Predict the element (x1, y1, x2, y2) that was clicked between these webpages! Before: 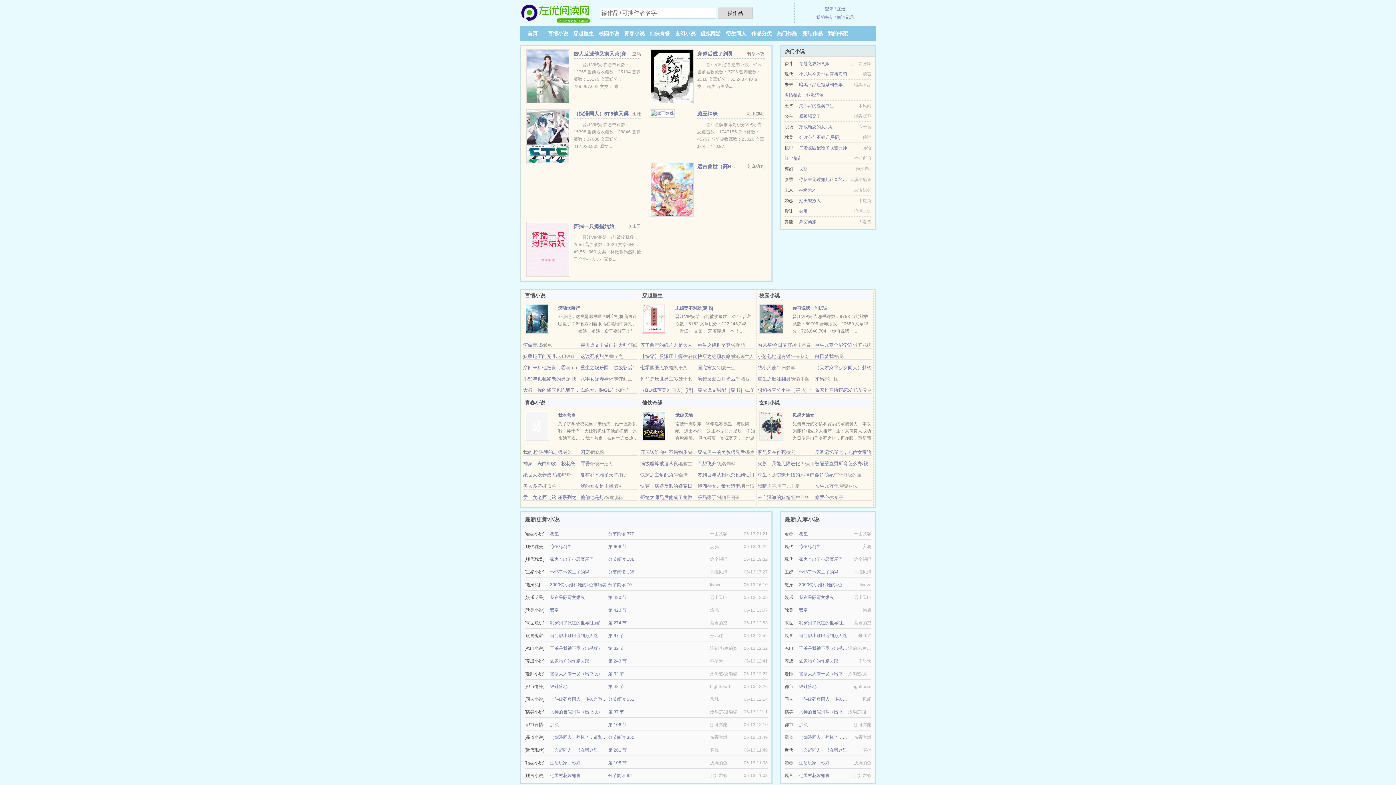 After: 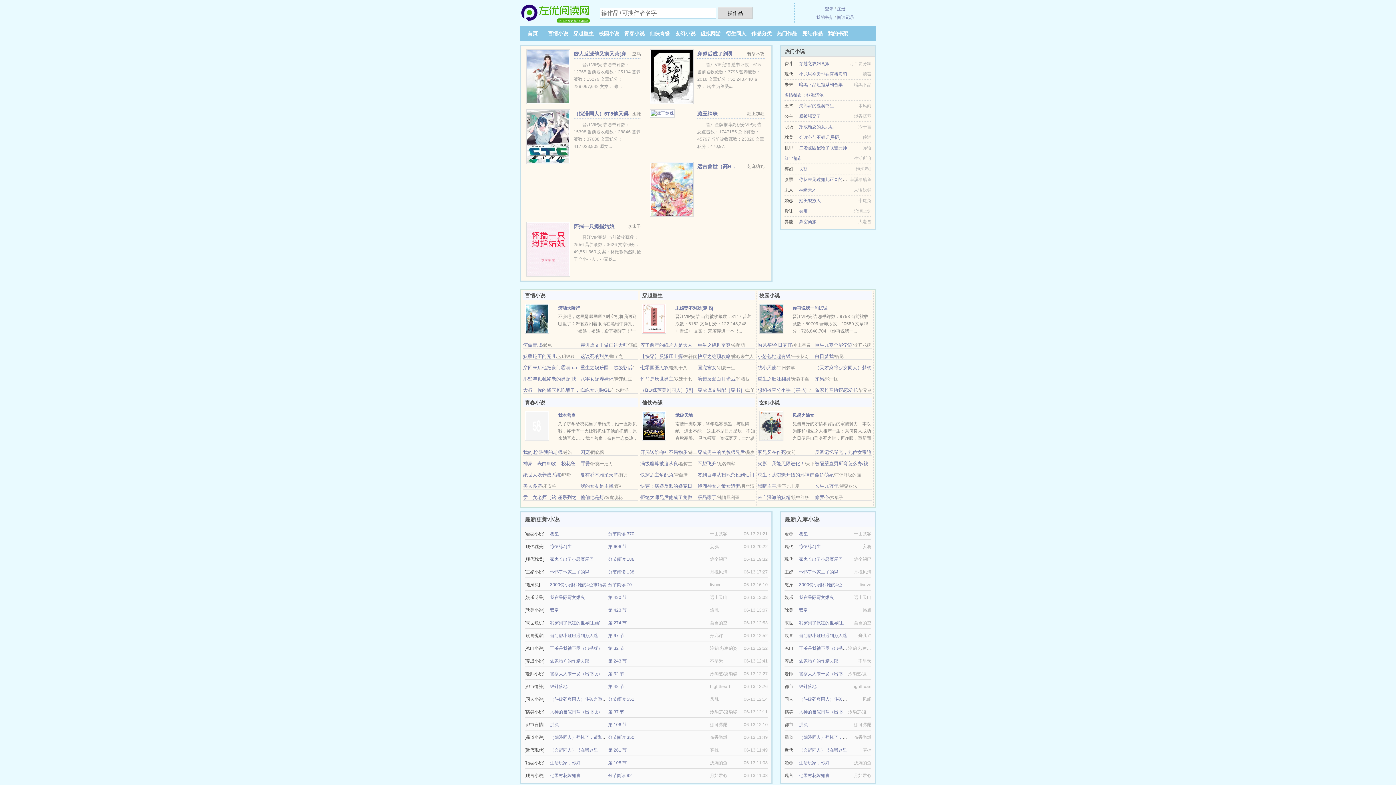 Action: bbox: (815, 494, 829, 500) label: 修罗令